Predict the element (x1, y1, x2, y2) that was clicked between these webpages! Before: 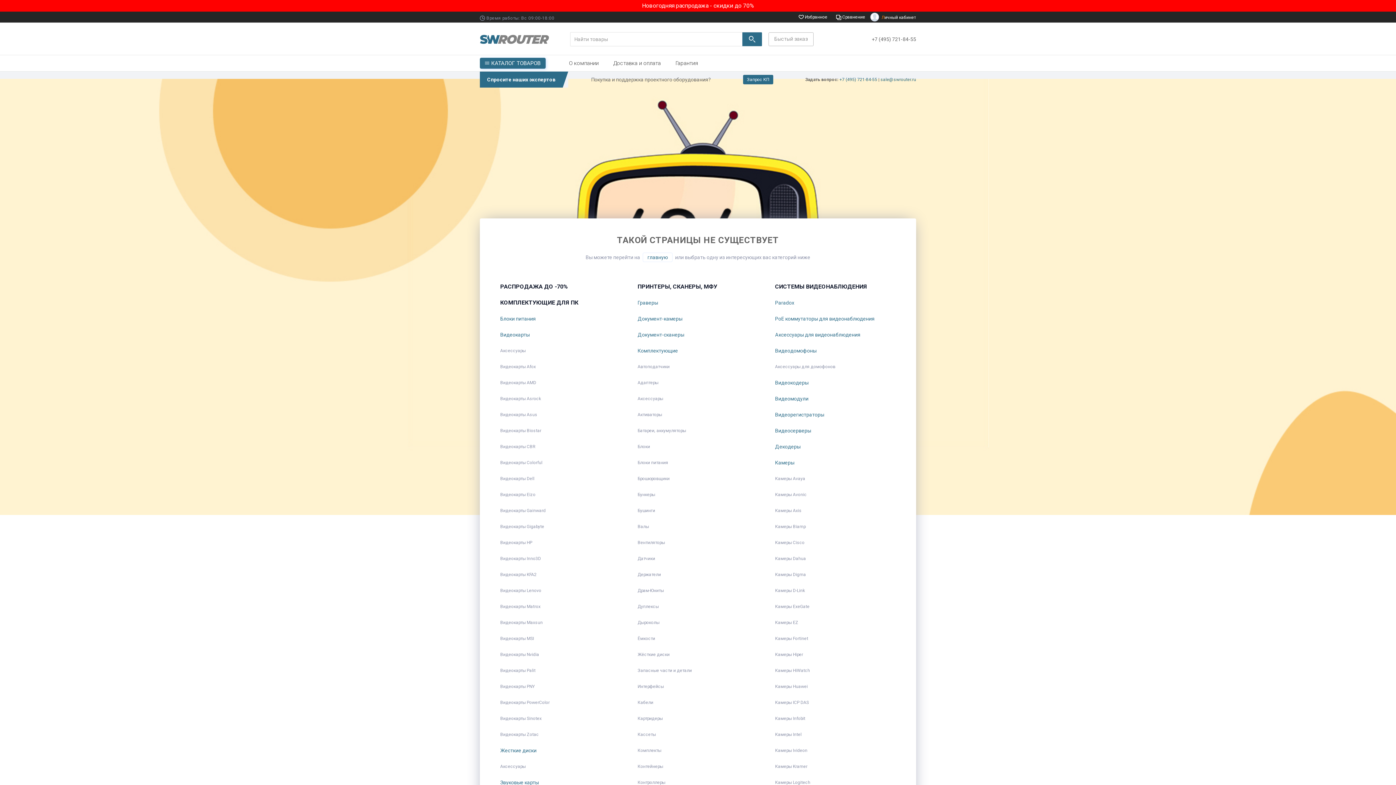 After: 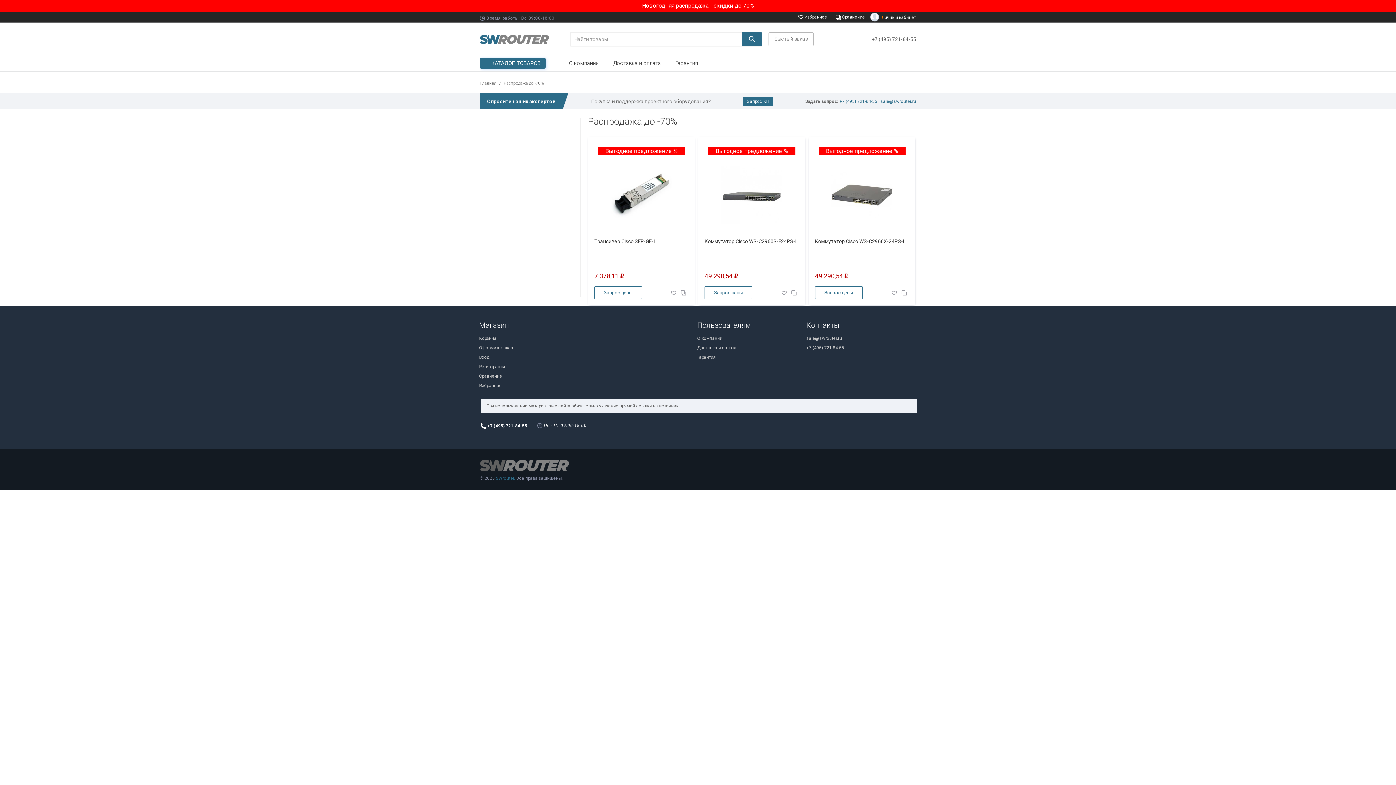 Action: label: РАСПРОДАЖА ДО -70% bbox: (494, 278, 614, 294)